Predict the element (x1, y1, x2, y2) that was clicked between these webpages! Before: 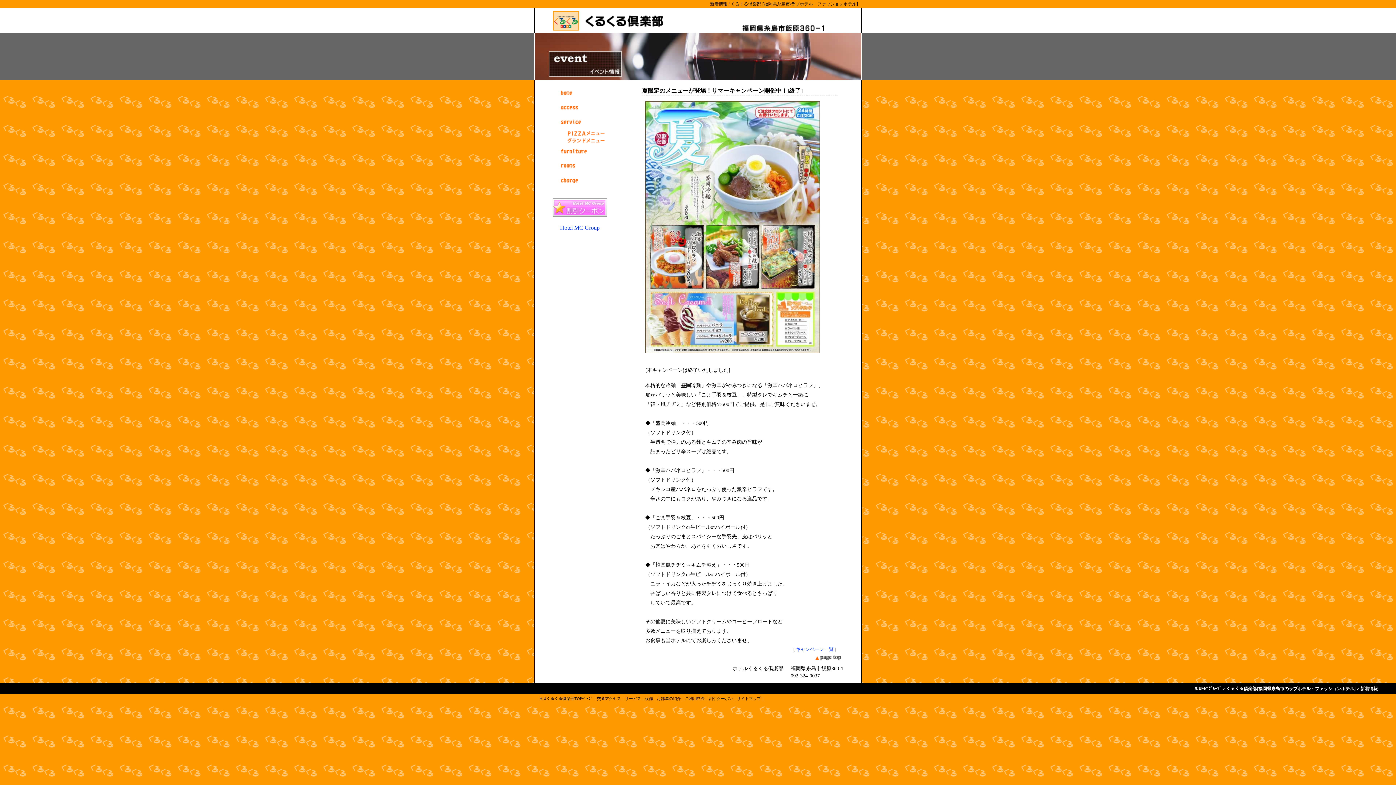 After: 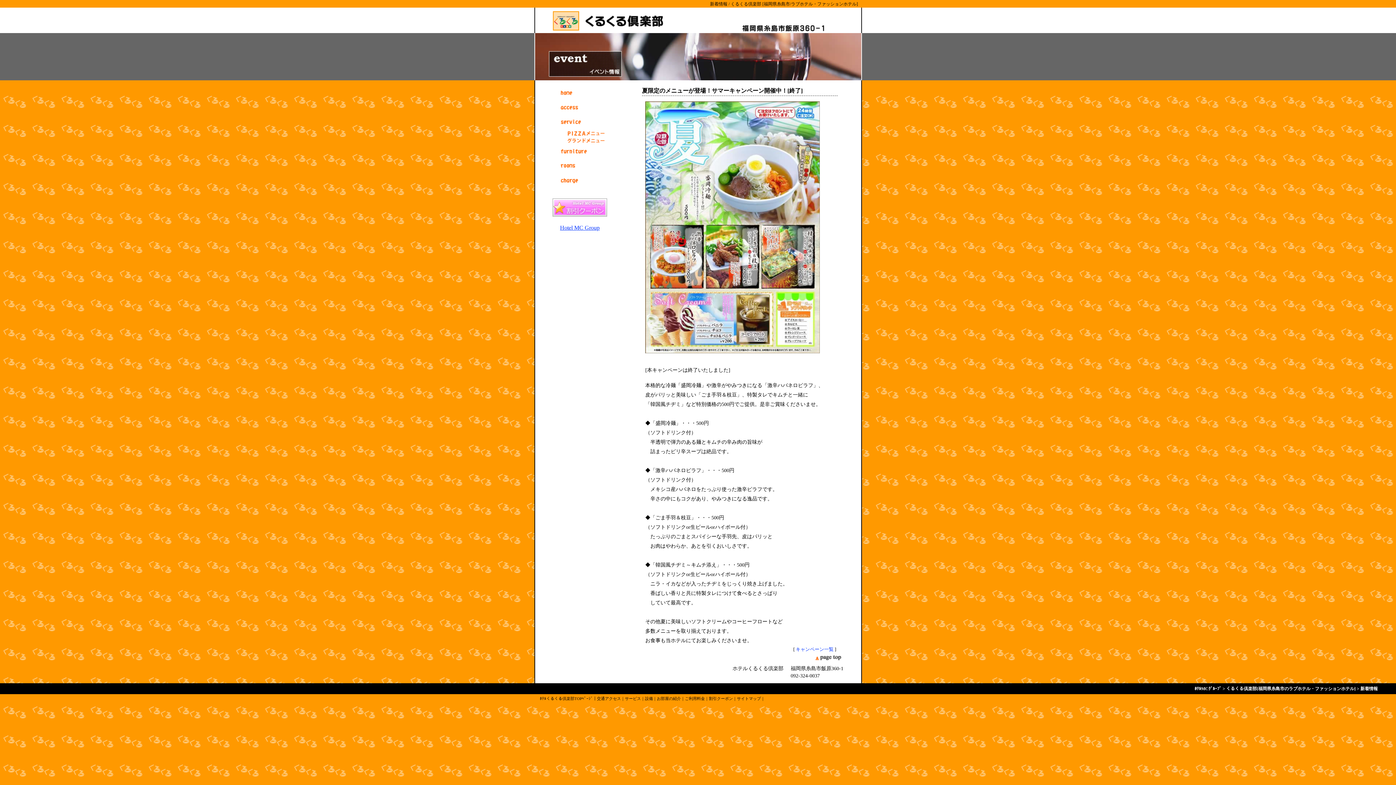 Action: bbox: (552, 222, 607, 233) label: Hotel MC Group